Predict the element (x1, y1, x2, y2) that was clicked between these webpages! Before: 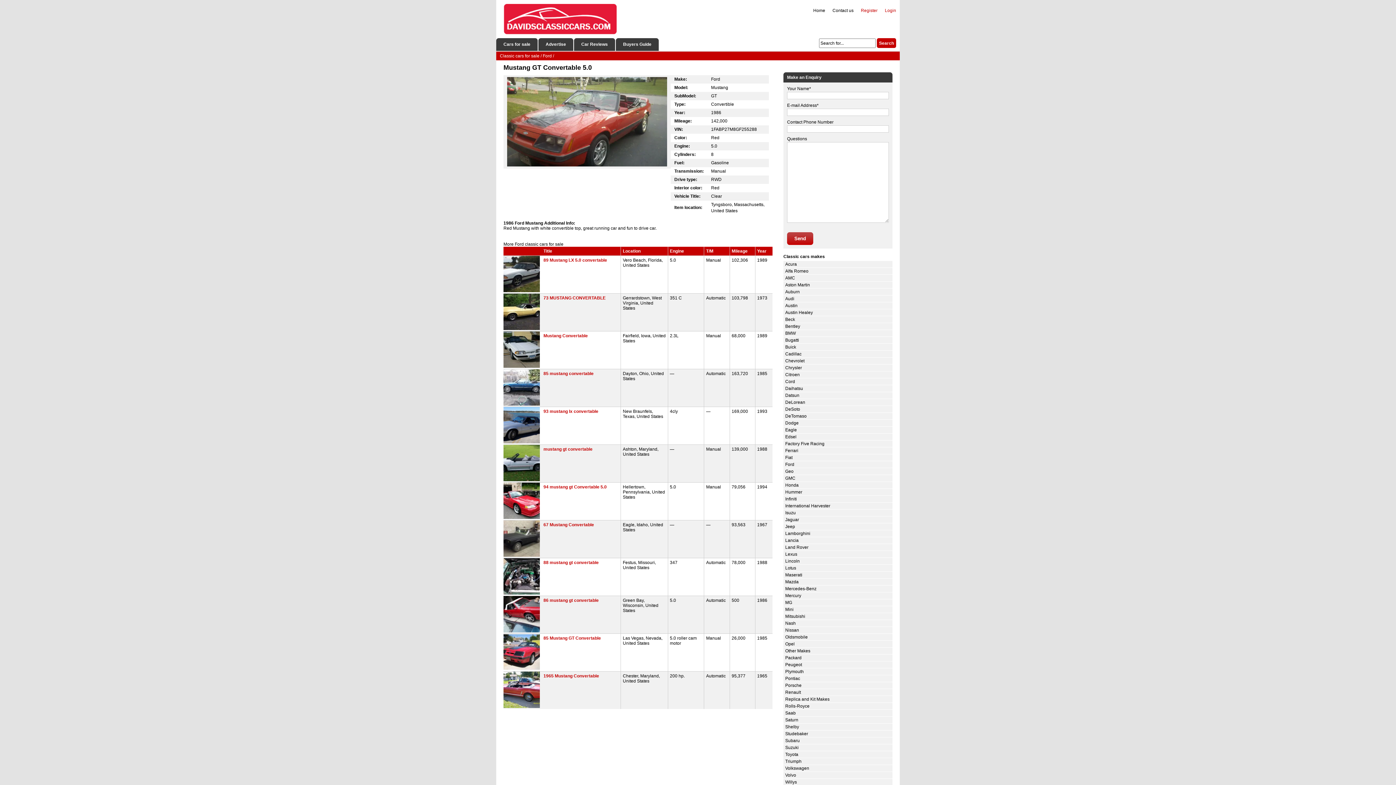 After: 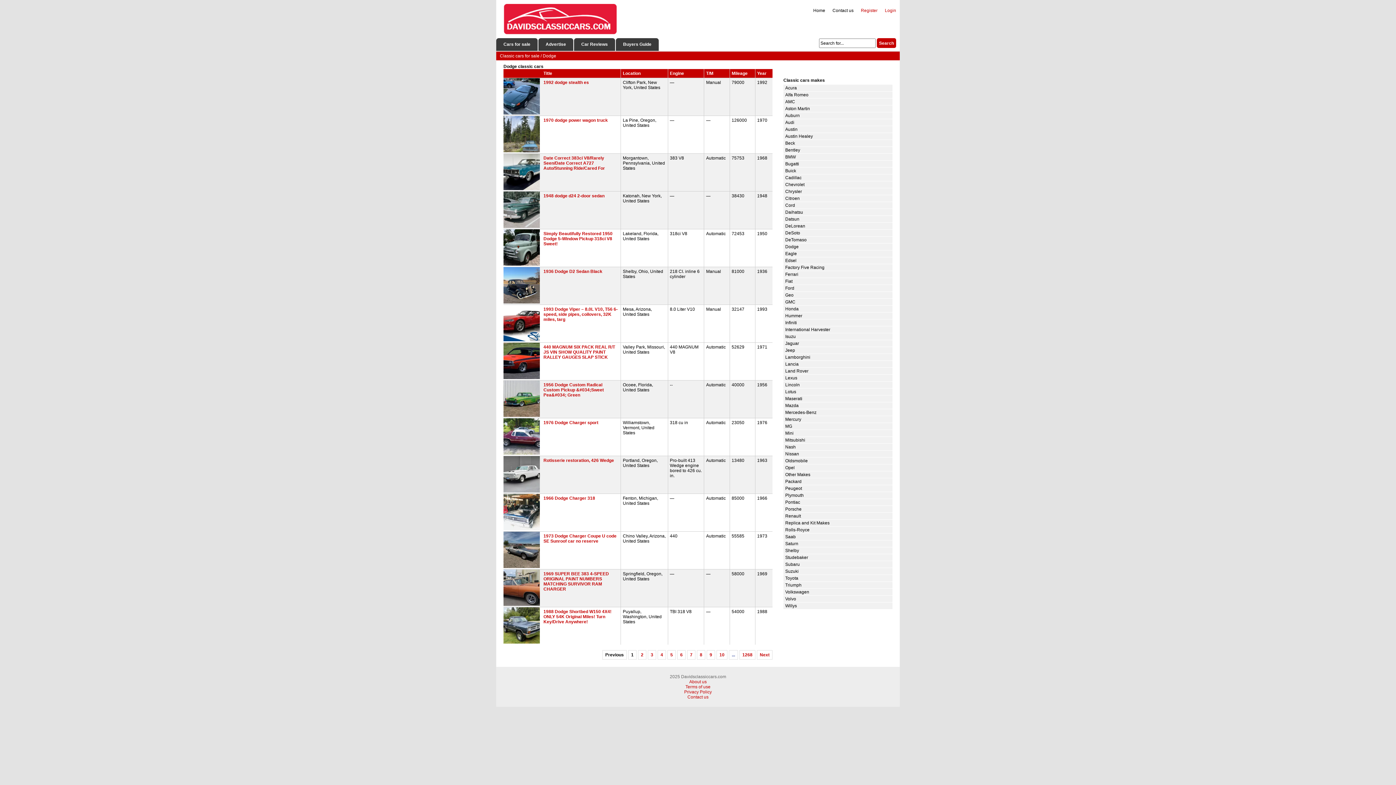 Action: bbox: (785, 420, 798, 425) label: Dodge